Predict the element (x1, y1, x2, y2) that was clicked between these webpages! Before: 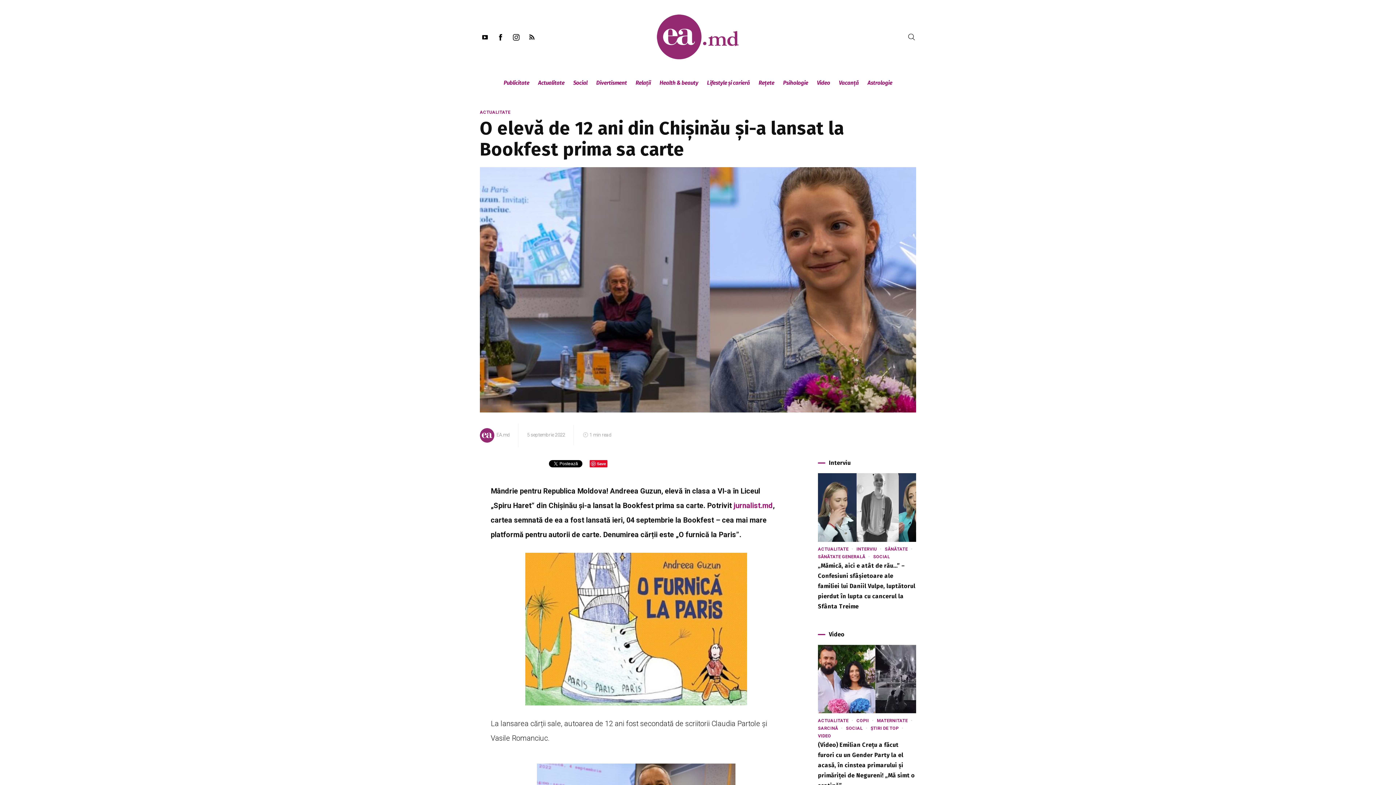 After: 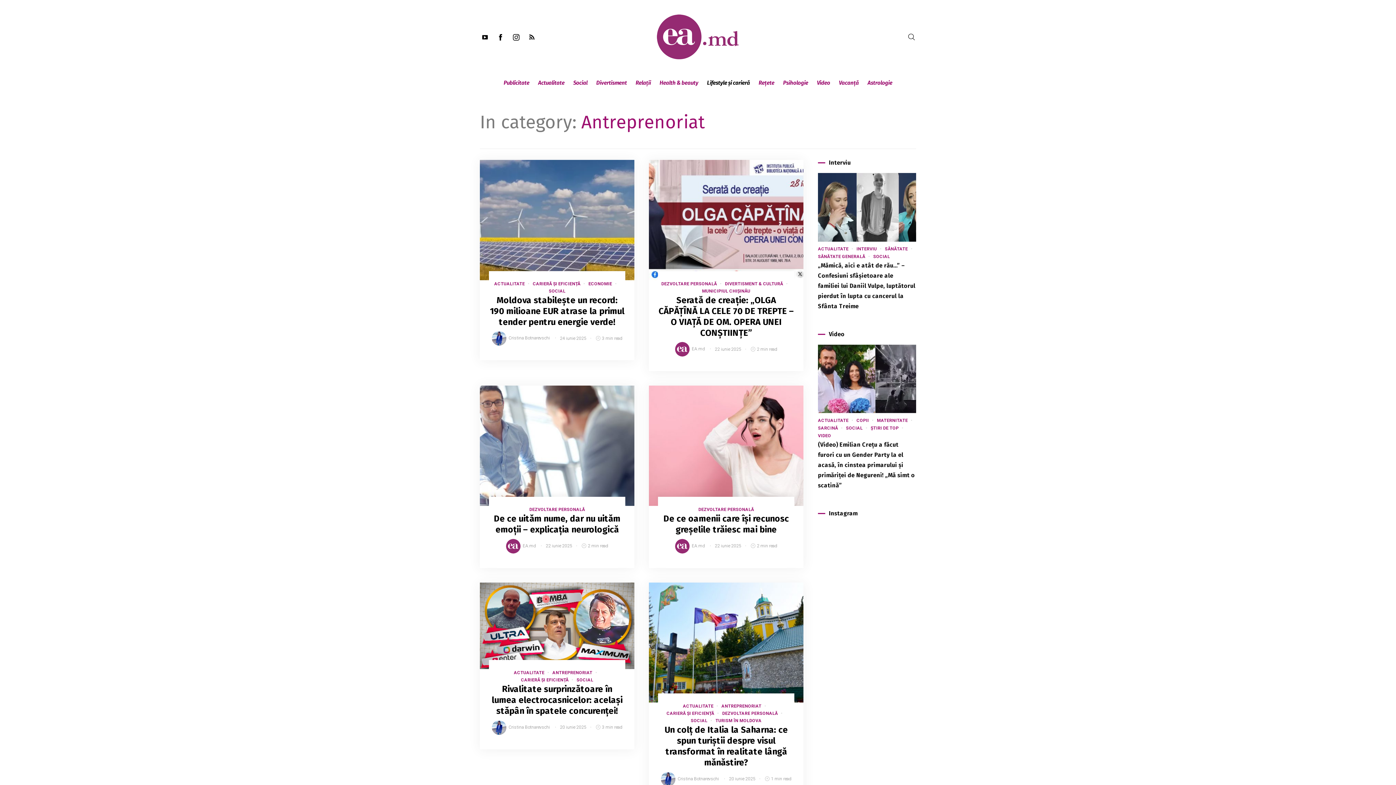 Action: bbox: (702, 73, 754, 91) label: Lifestyle și carieră